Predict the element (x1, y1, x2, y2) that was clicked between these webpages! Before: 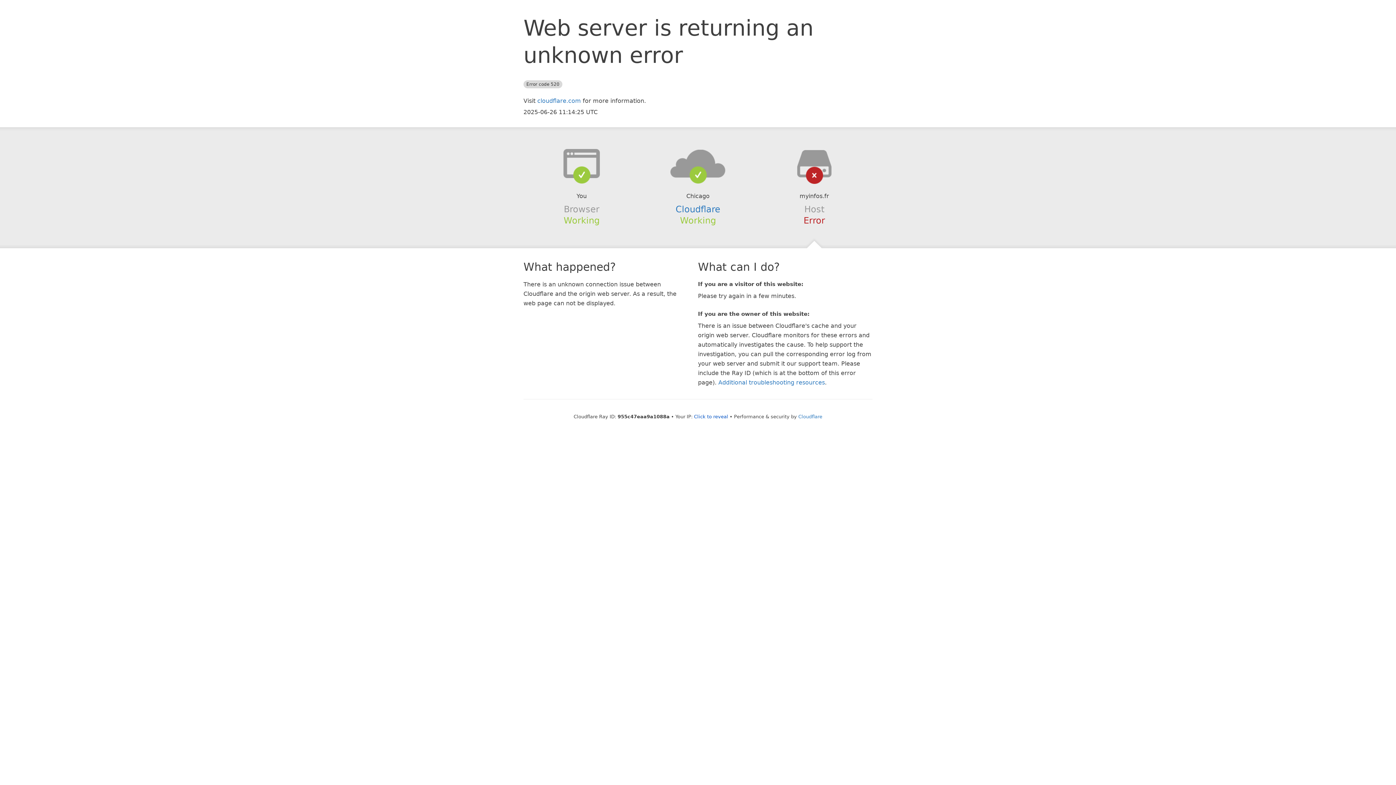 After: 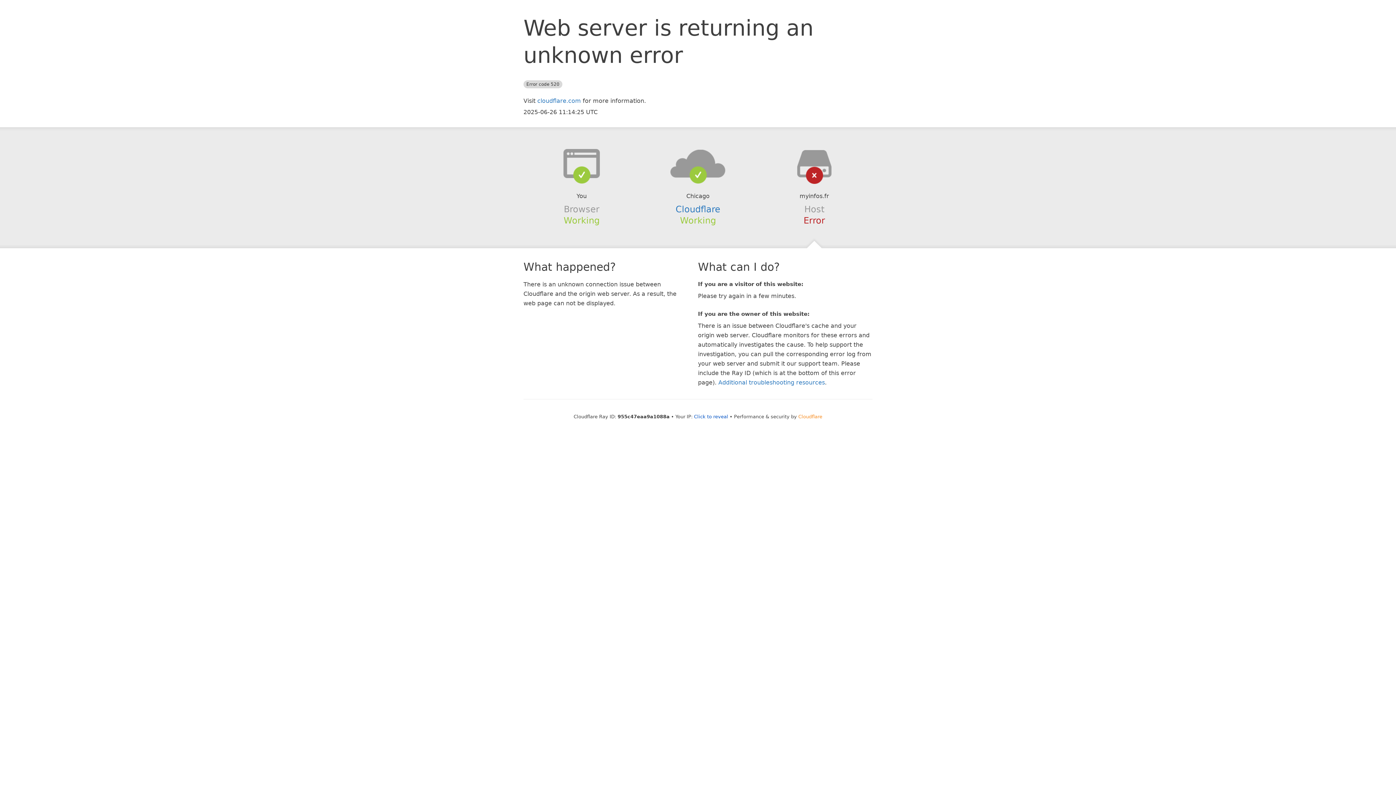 Action: bbox: (798, 414, 822, 419) label: Cloudflare